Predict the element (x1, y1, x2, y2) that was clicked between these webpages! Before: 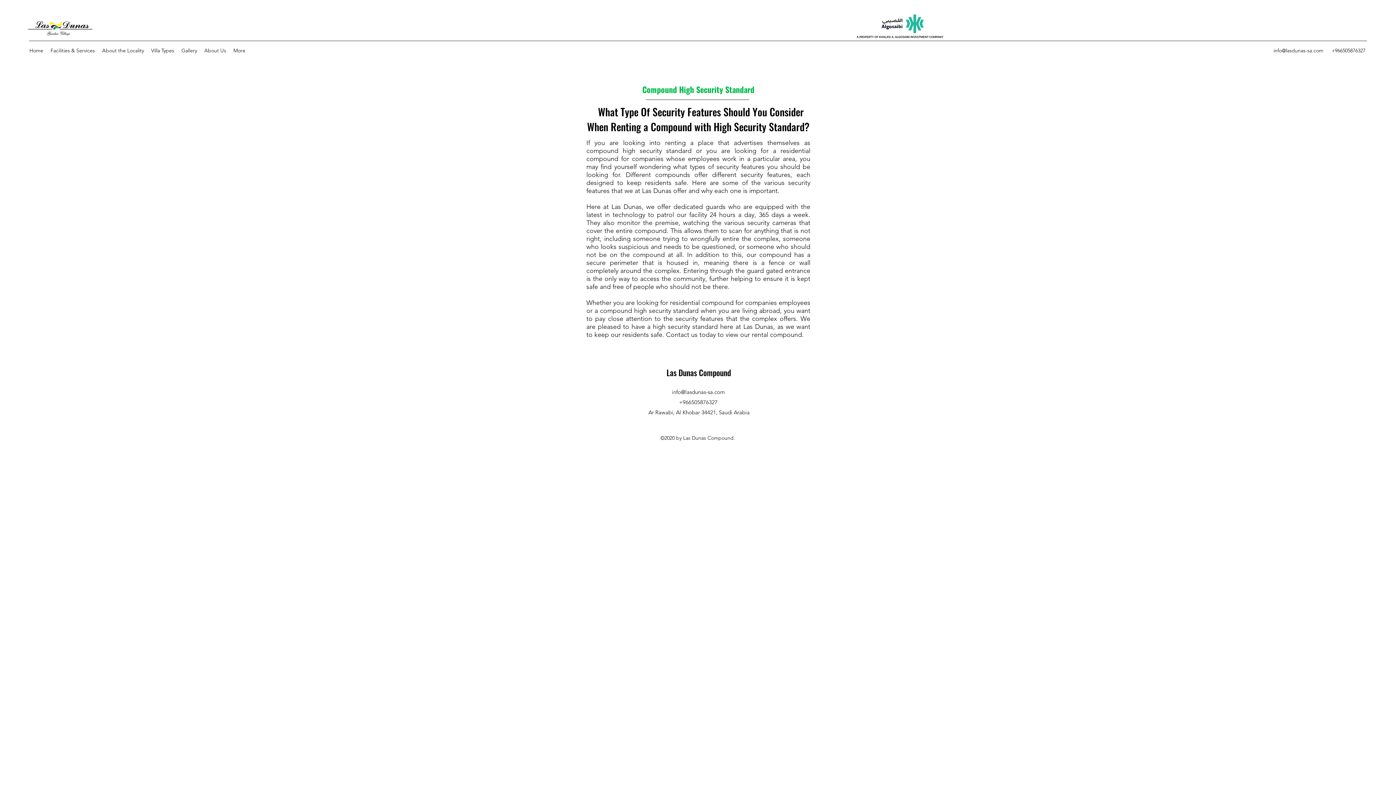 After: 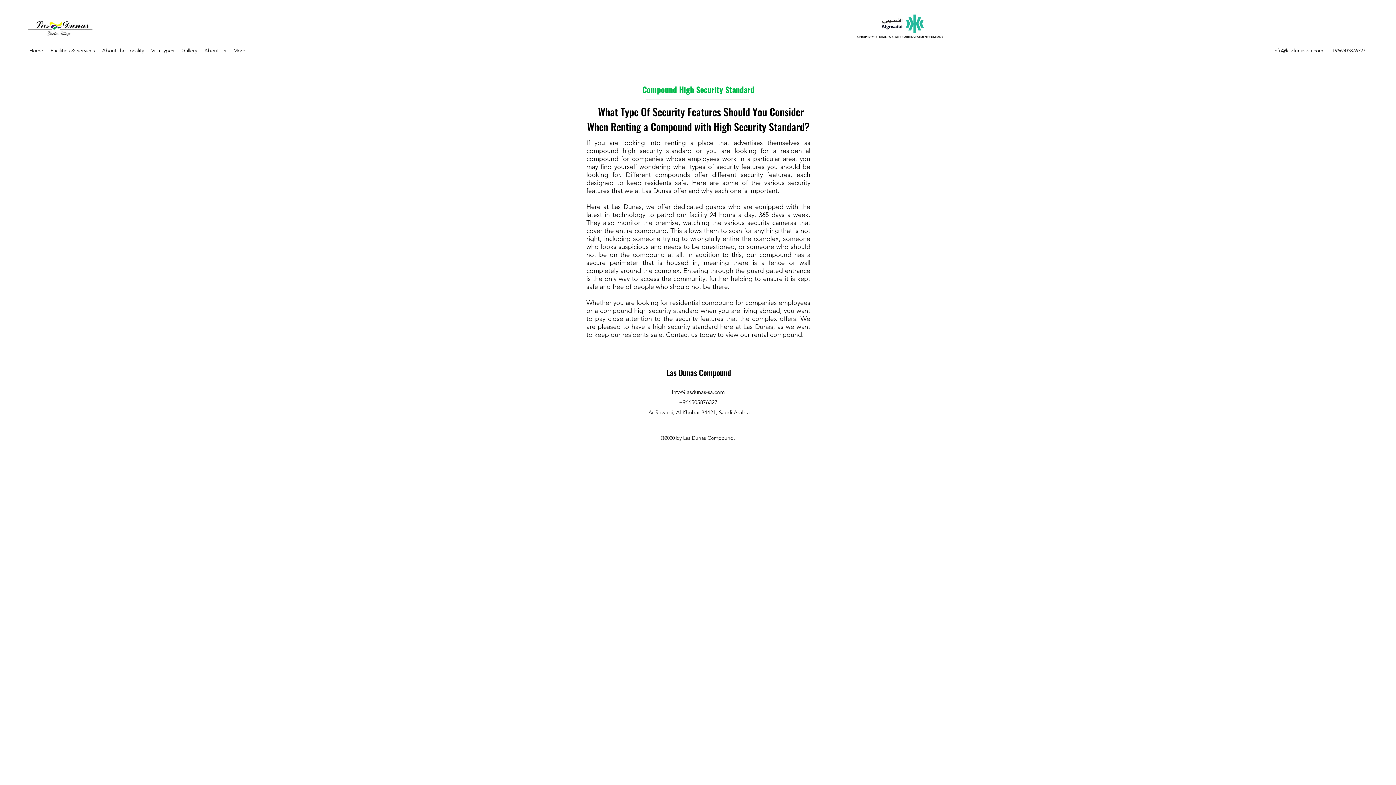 Action: bbox: (672, 388, 725, 395) label: info@lasdunas-sa.com